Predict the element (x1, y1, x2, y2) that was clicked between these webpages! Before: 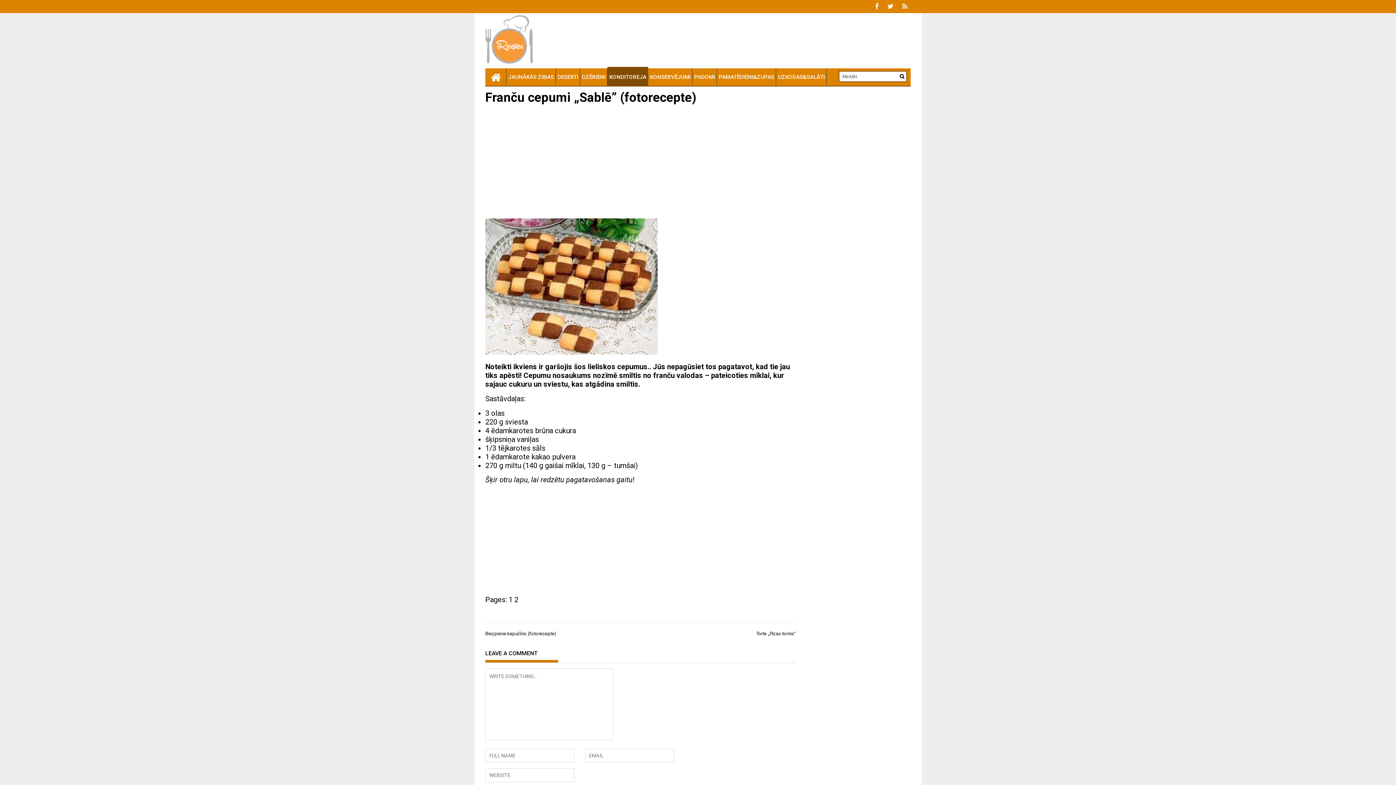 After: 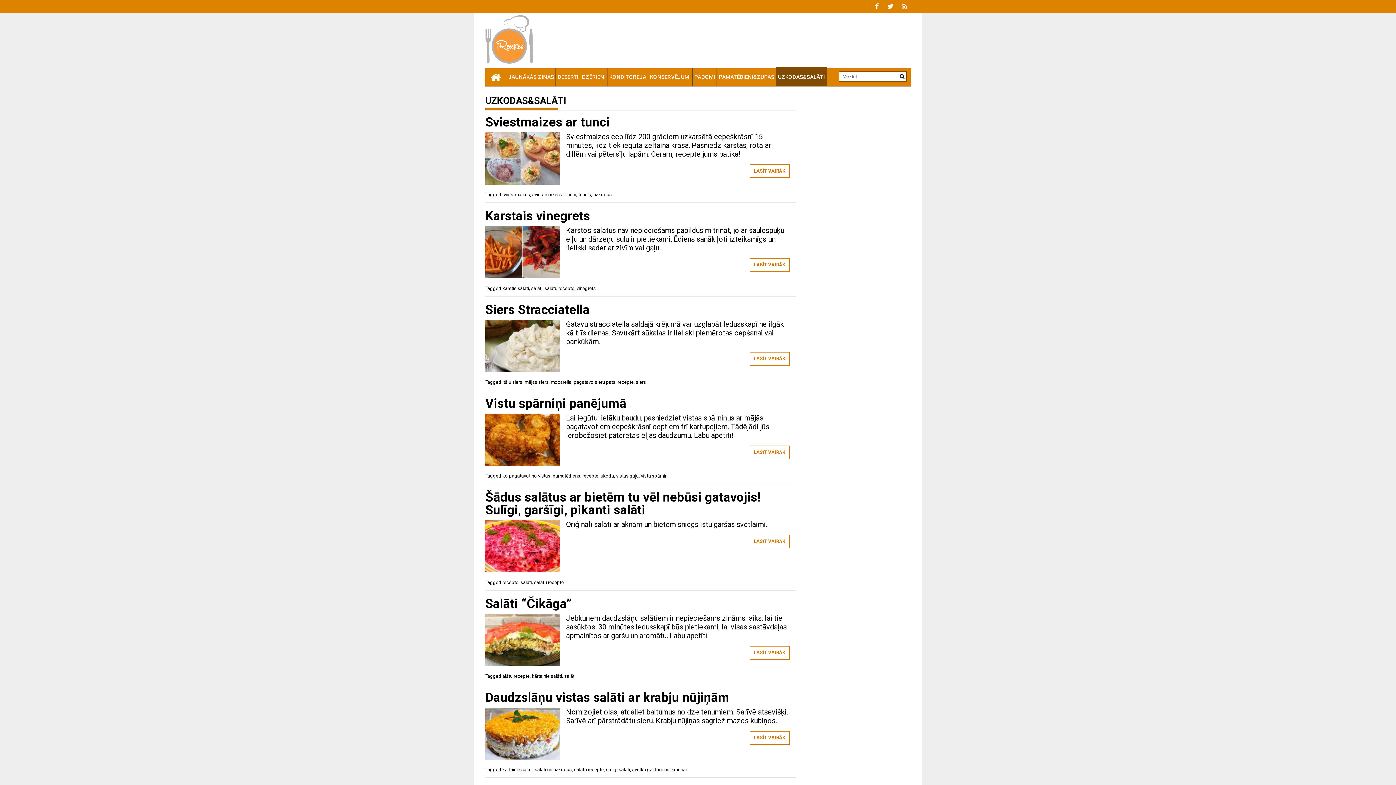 Action: bbox: (776, 68, 826, 85) label: UZKODAS&SALĀTI